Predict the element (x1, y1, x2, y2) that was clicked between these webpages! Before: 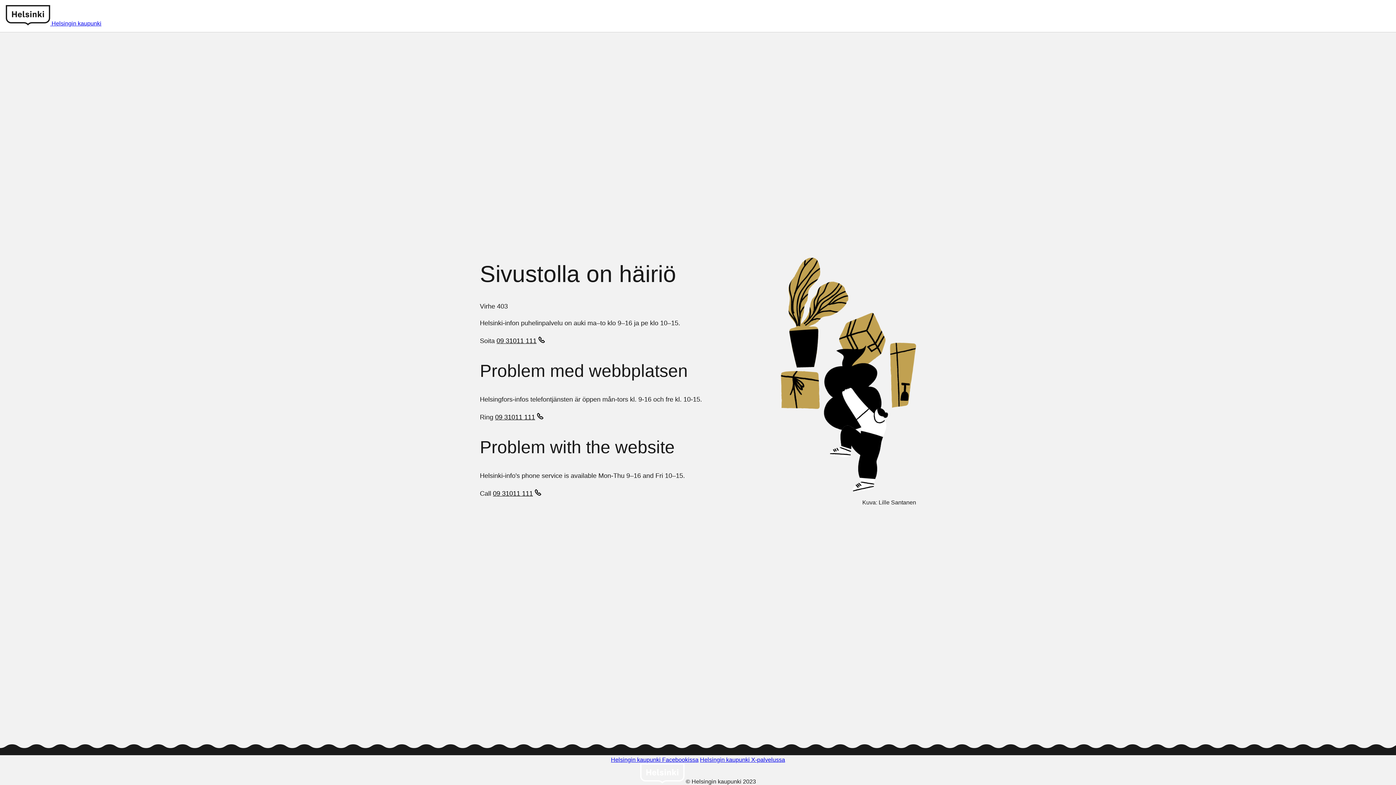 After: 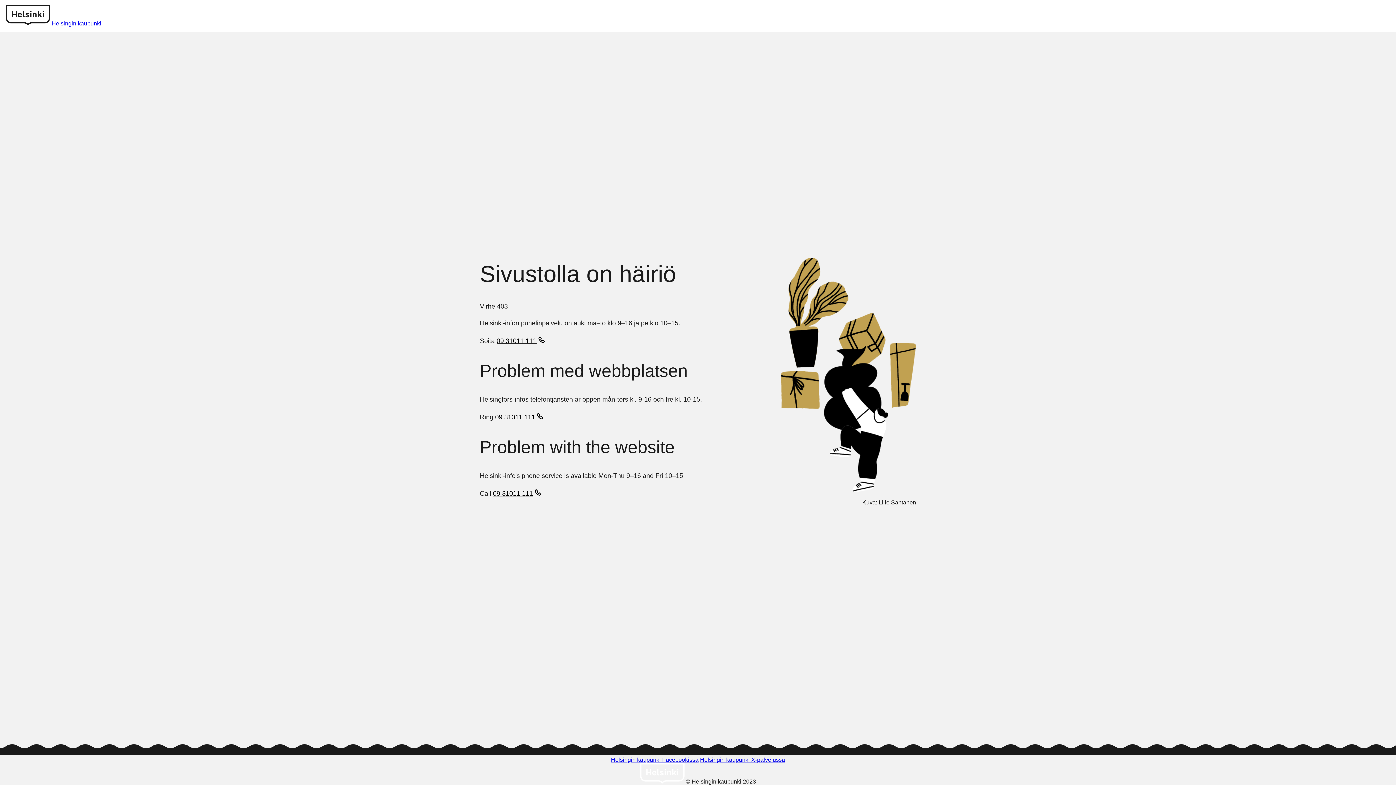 Action: bbox: (496, 337, 546, 346) label: 09 31011 111